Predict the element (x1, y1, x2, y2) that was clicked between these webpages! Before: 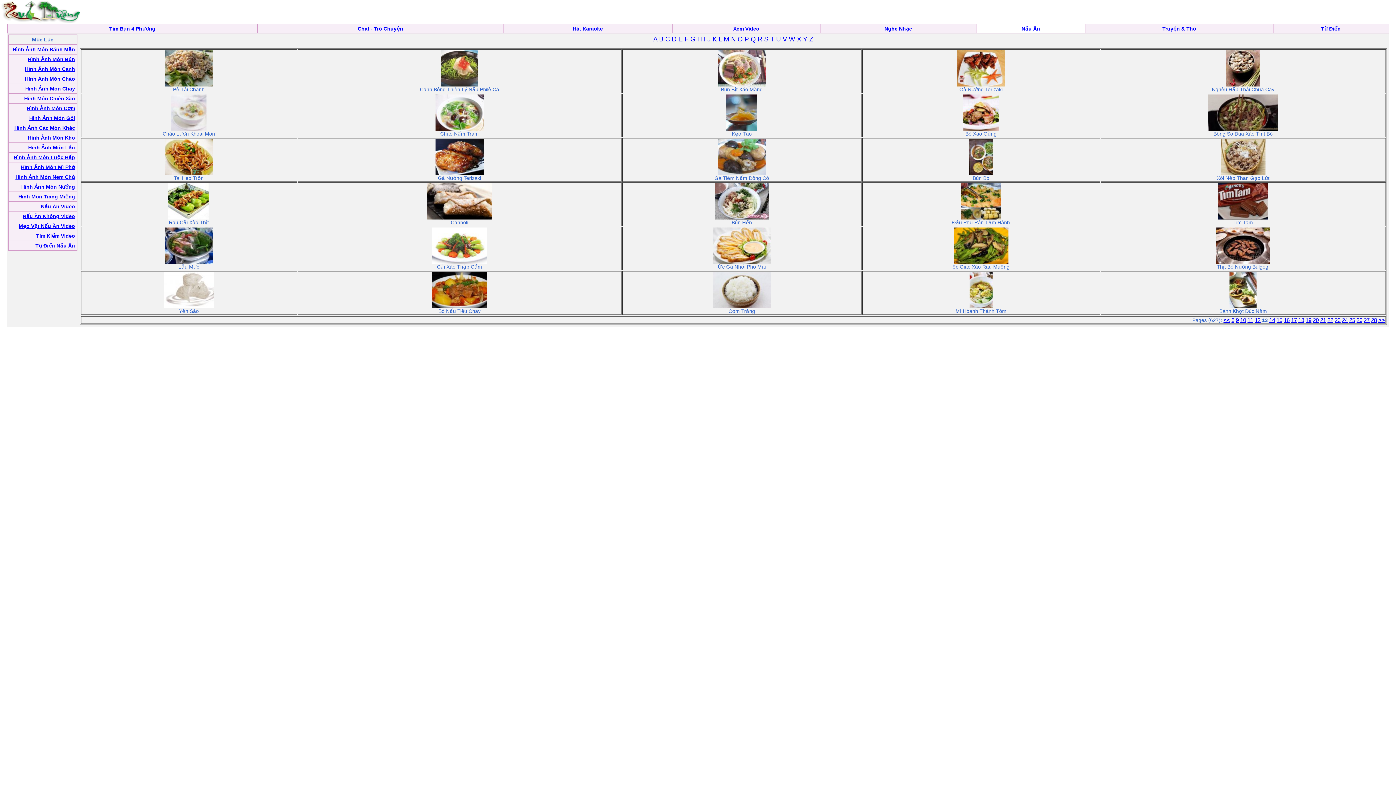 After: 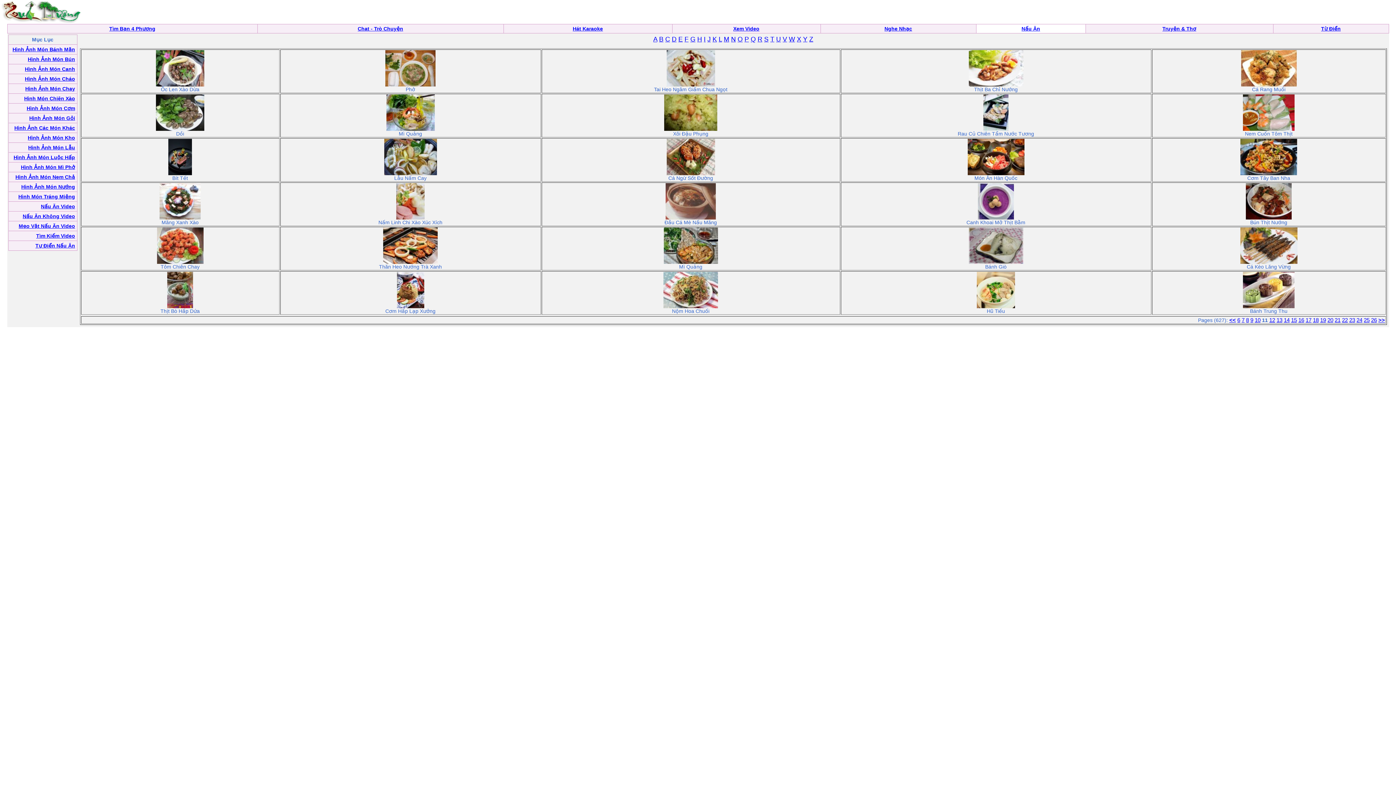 Action: label: 11 bbox: (1247, 317, 1253, 323)